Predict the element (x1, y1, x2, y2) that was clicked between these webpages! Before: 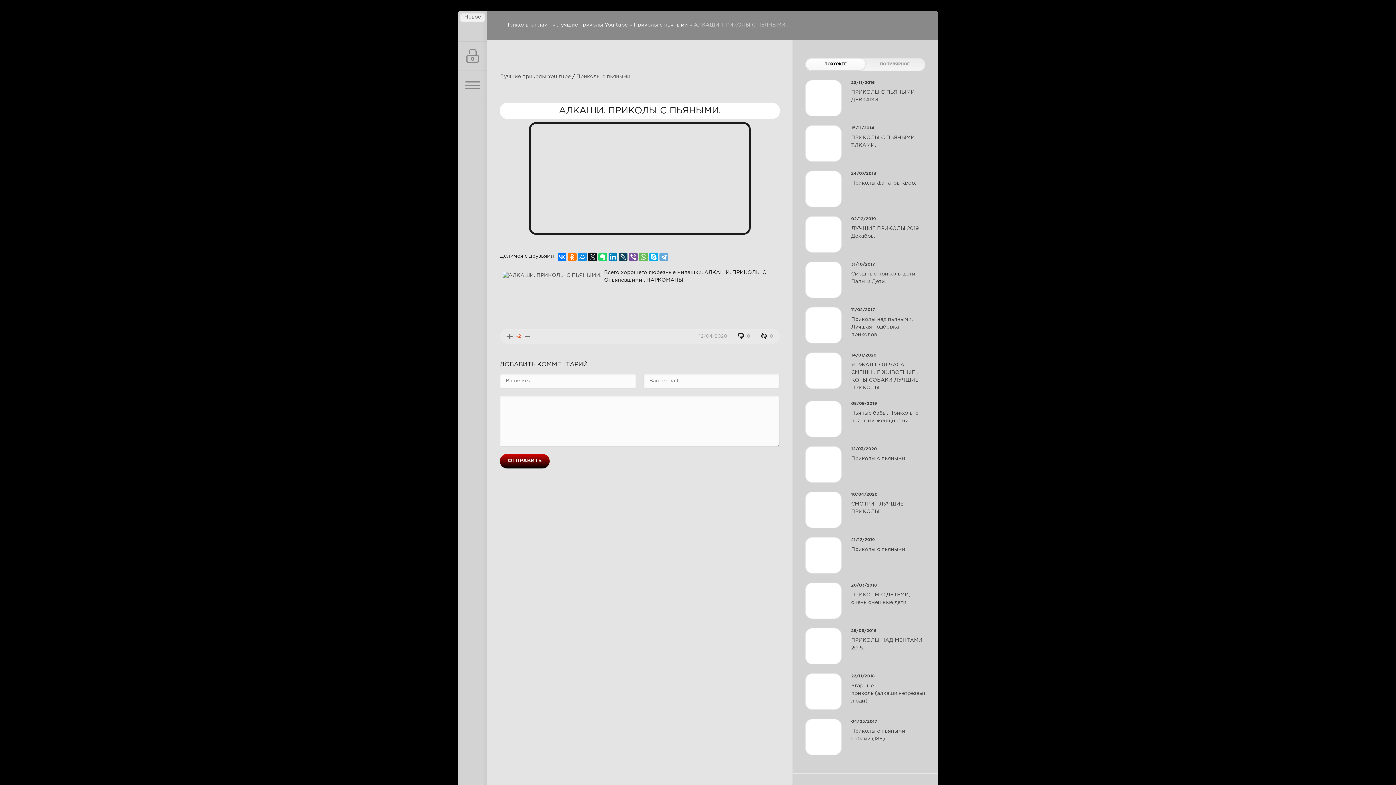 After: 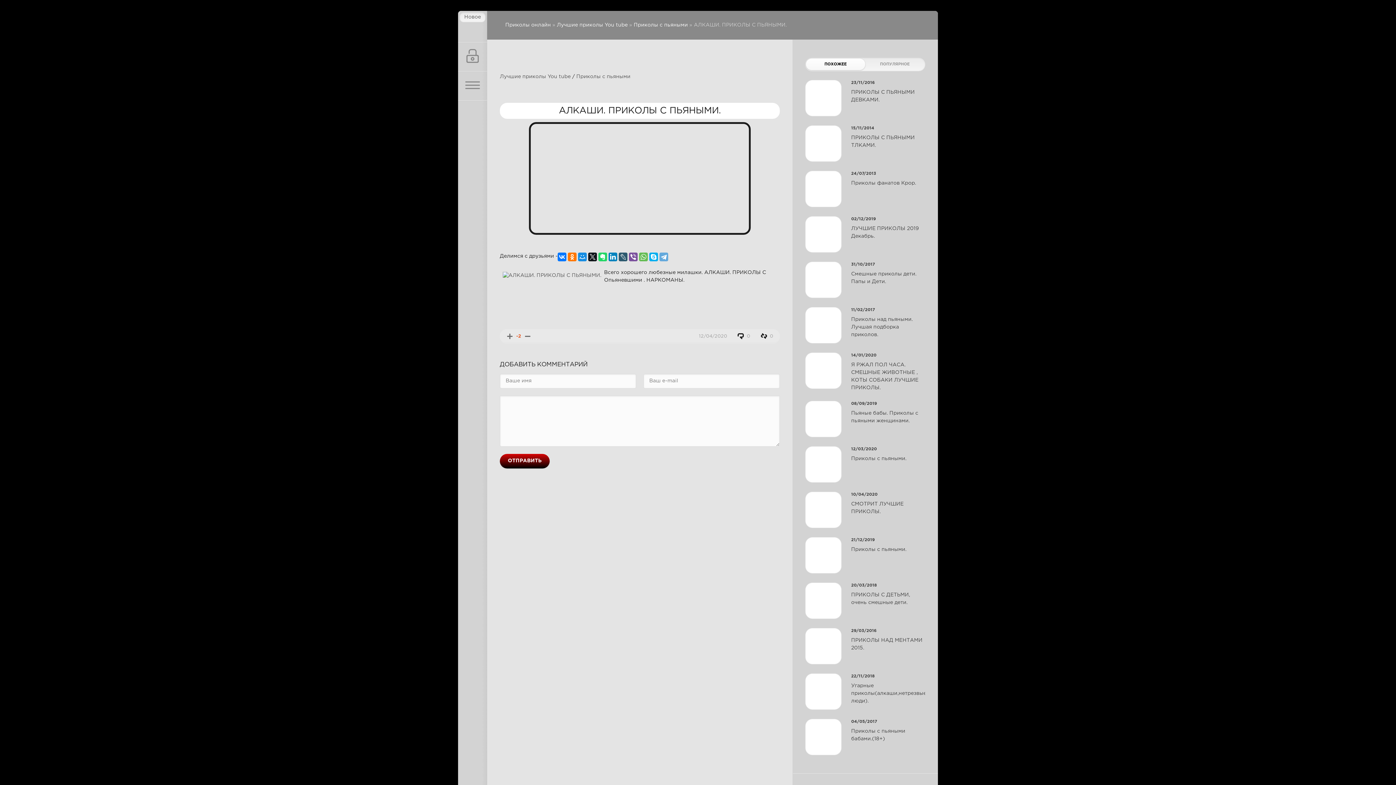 Action: bbox: (619, 252, 627, 261)